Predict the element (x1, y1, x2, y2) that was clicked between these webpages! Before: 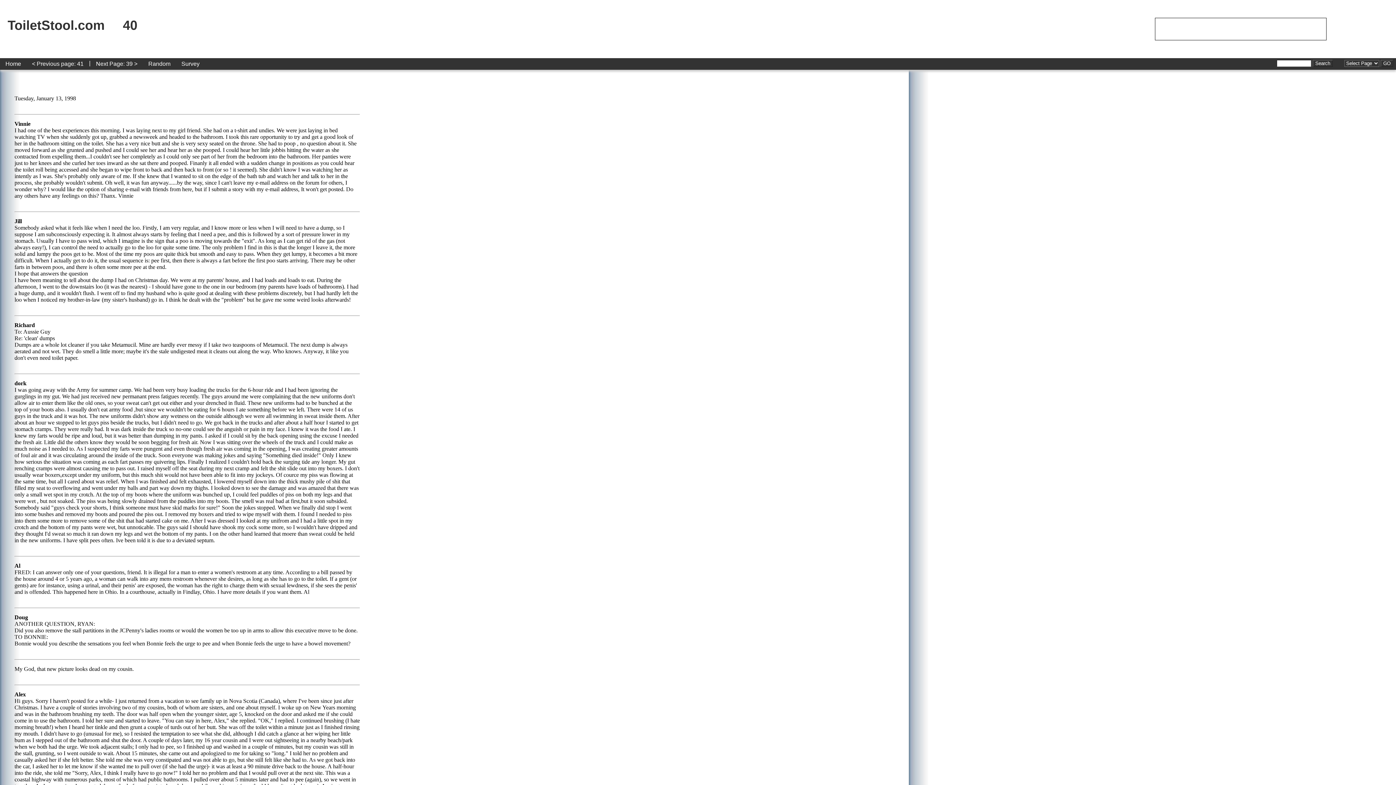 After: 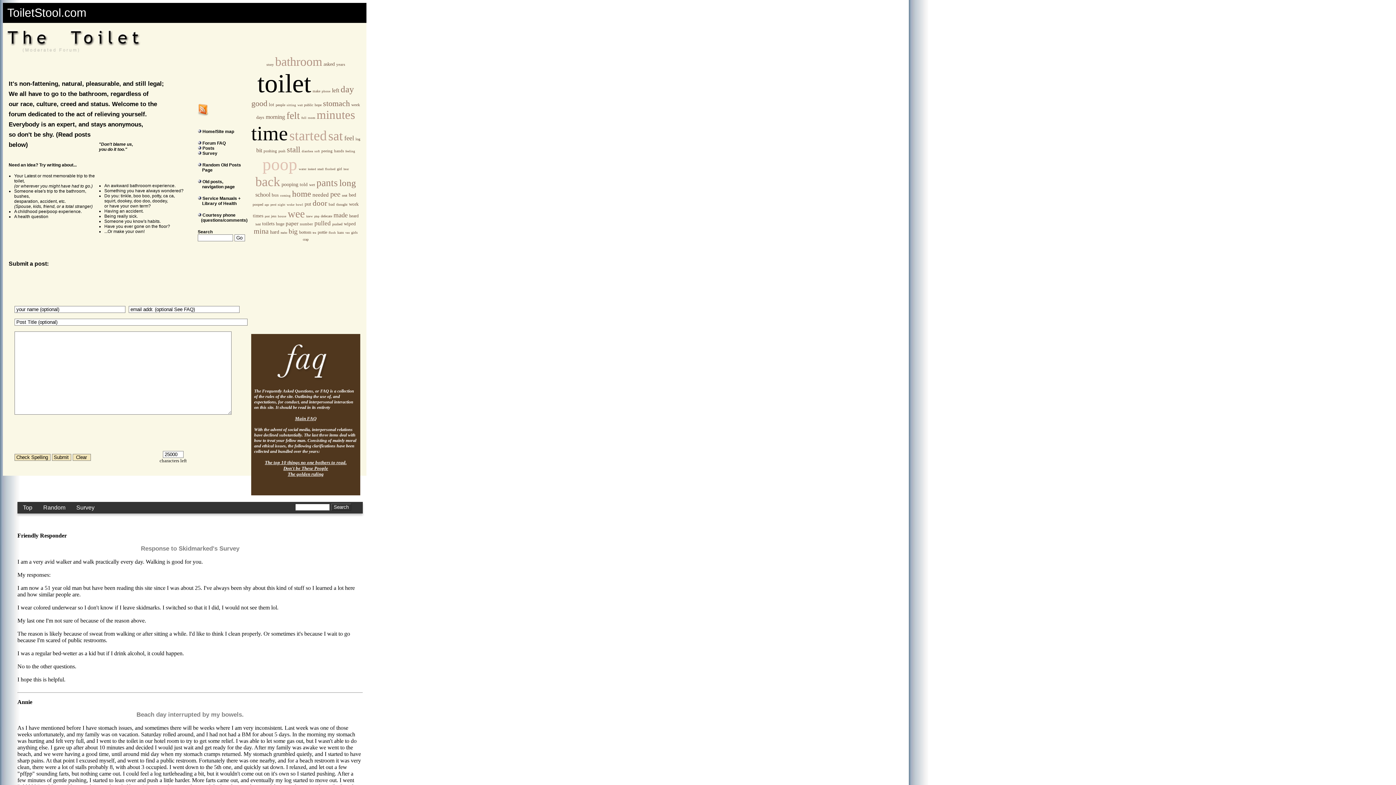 Action: bbox: (7, 17, 104, 32) label: ToiletStool.com